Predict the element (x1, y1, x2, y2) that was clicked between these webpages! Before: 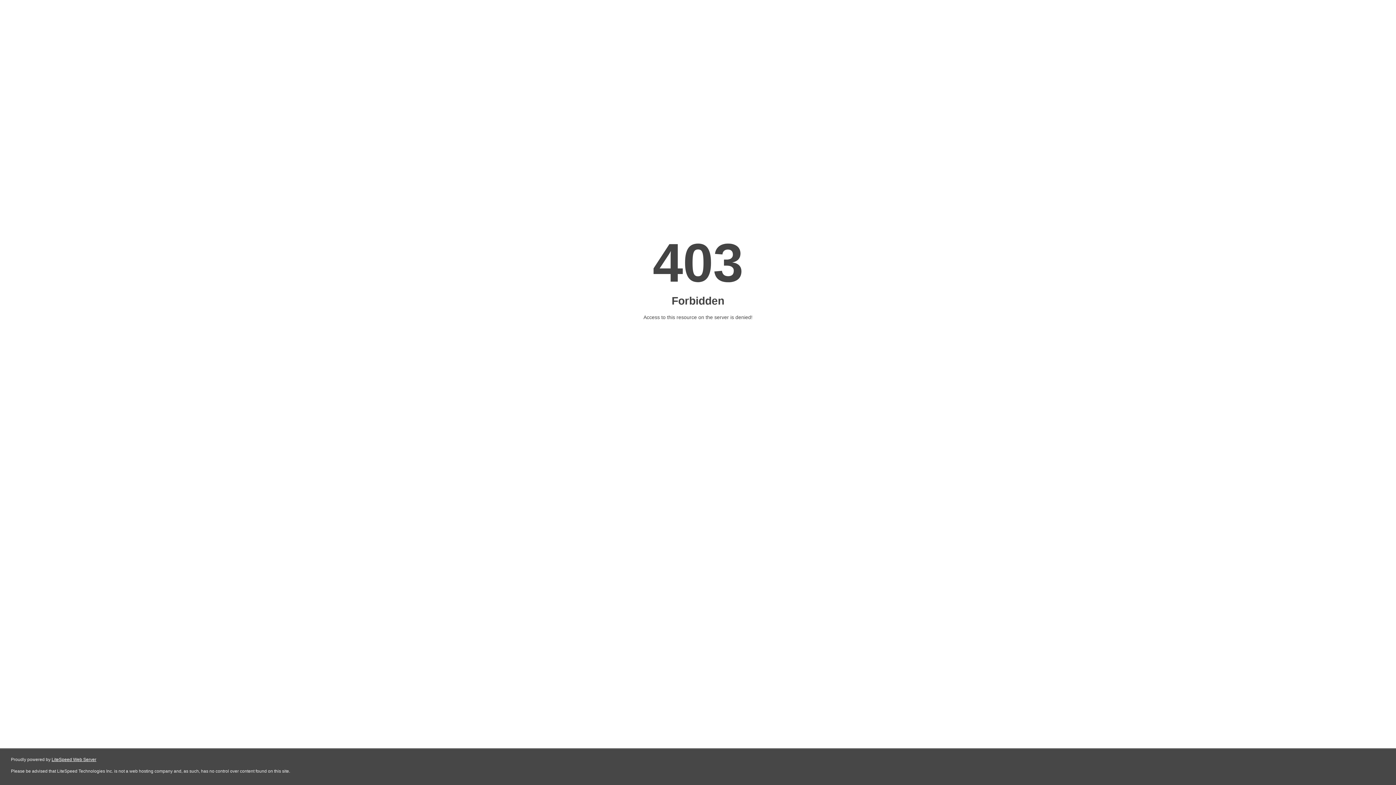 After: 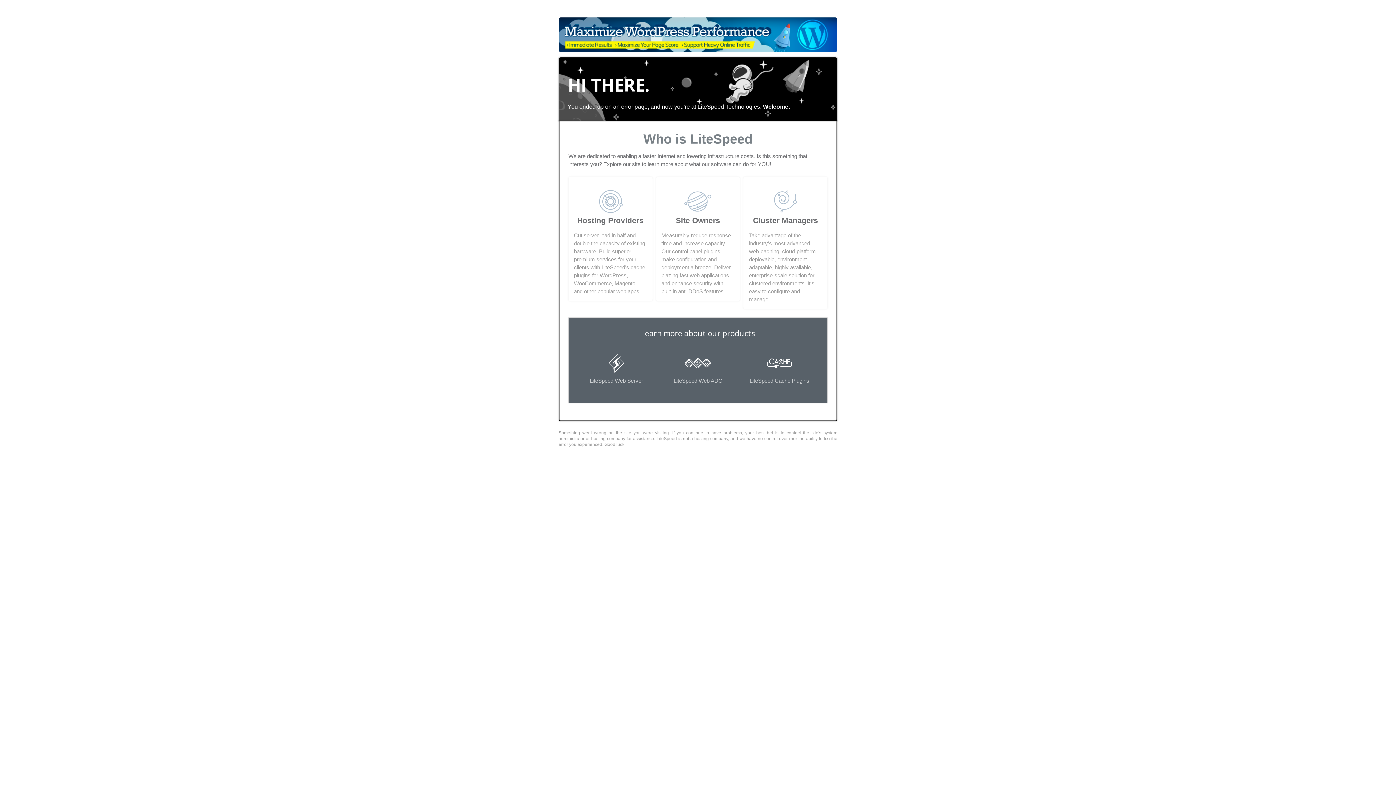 Action: label: LiteSpeed Web Server bbox: (51, 757, 96, 762)